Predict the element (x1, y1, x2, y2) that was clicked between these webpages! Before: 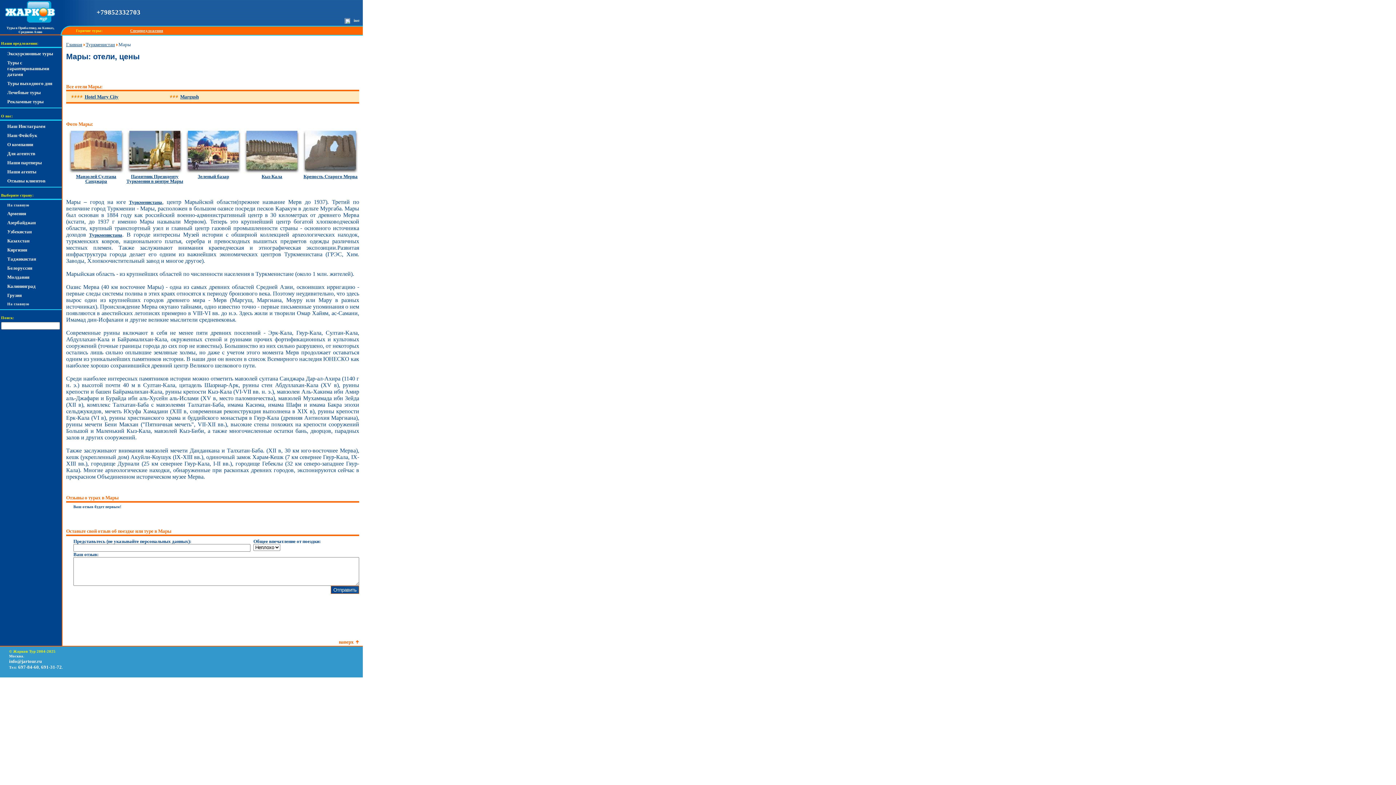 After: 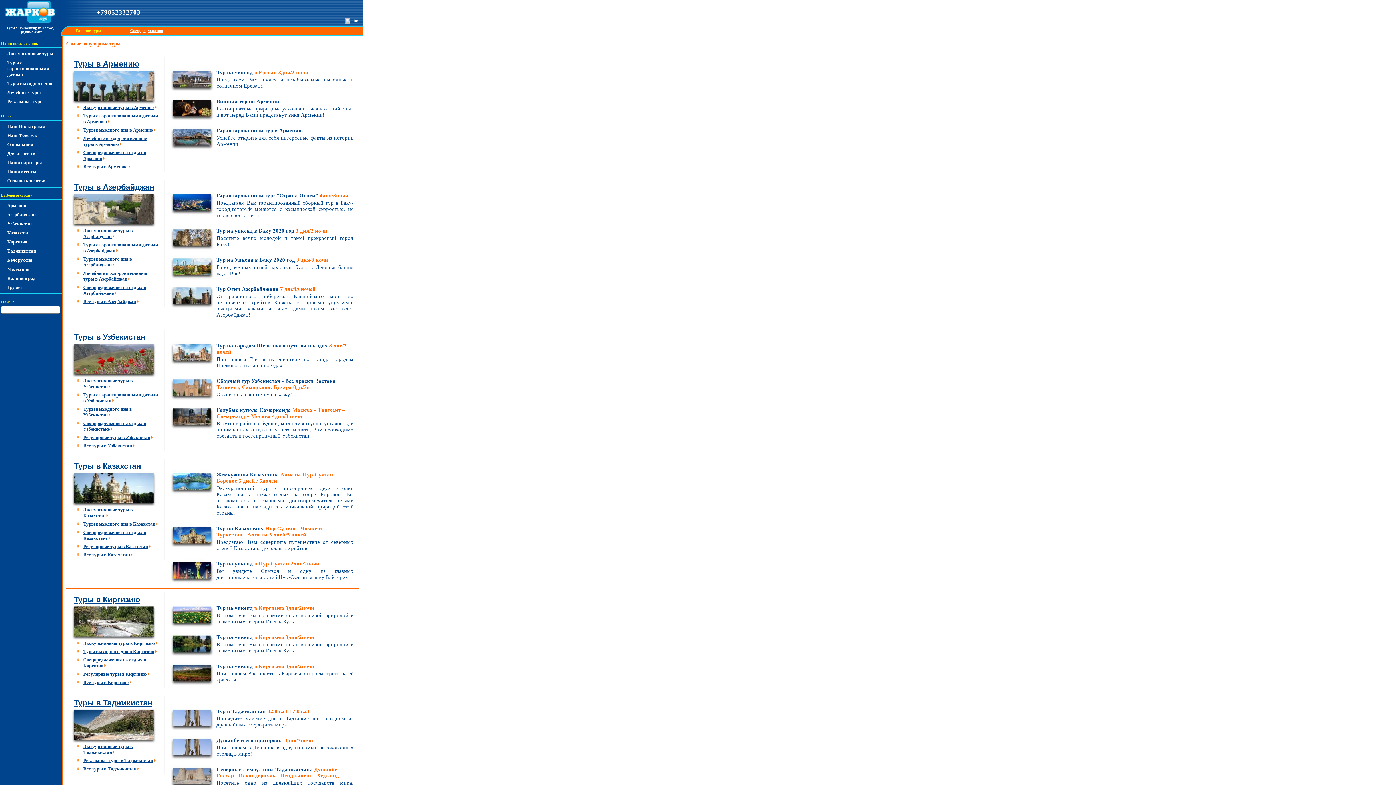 Action: label: Главная bbox: (66, 41, 82, 47)